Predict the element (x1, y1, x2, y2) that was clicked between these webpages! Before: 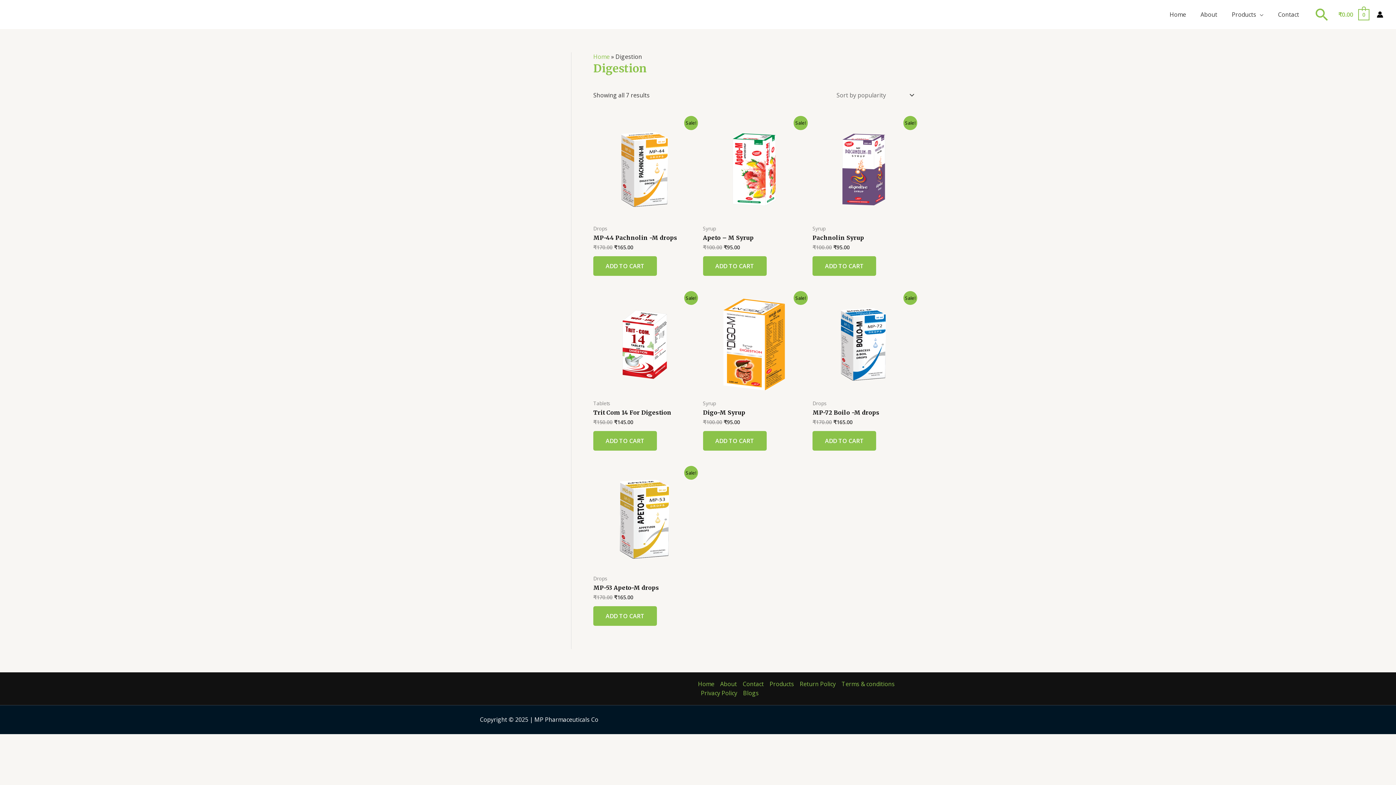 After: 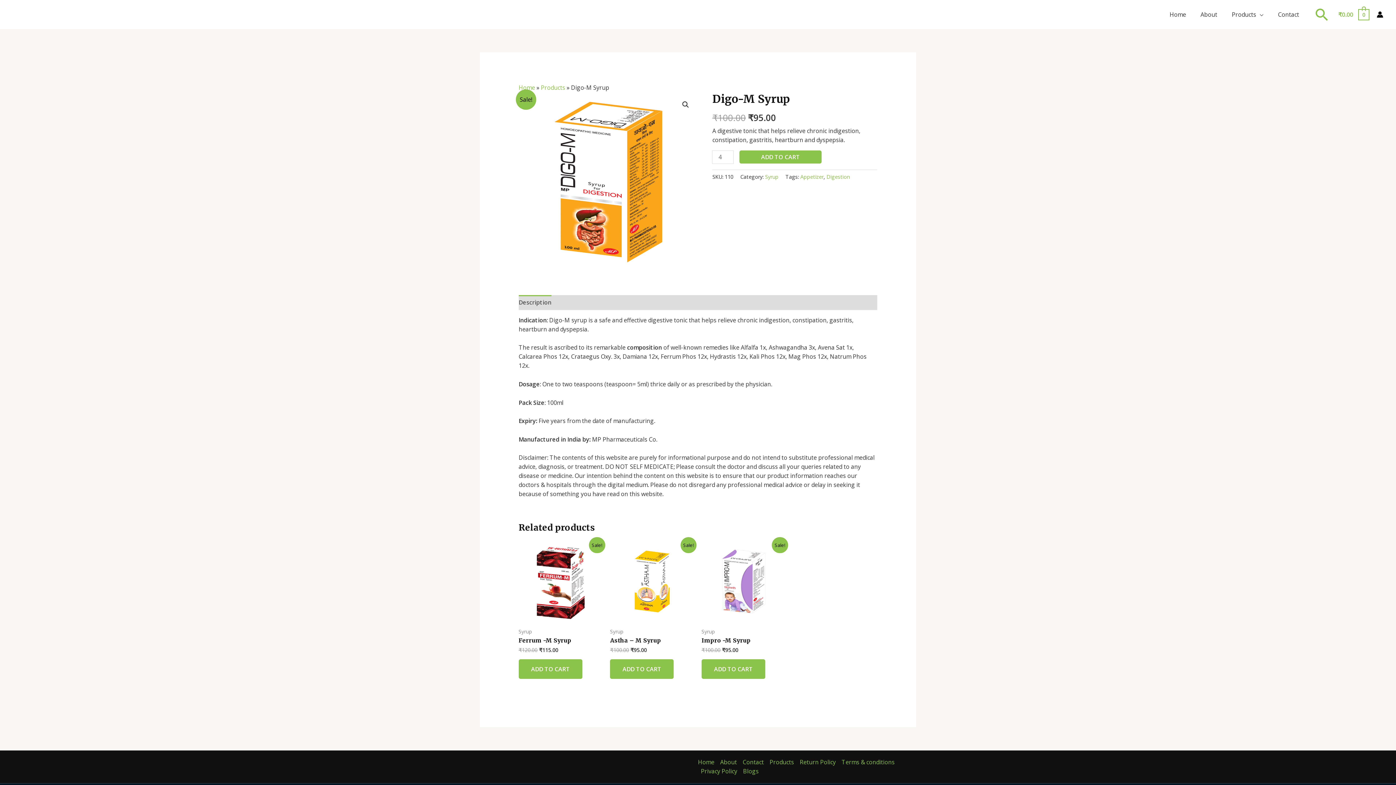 Action: label: Digo-M Syrup bbox: (703, 409, 805, 416)